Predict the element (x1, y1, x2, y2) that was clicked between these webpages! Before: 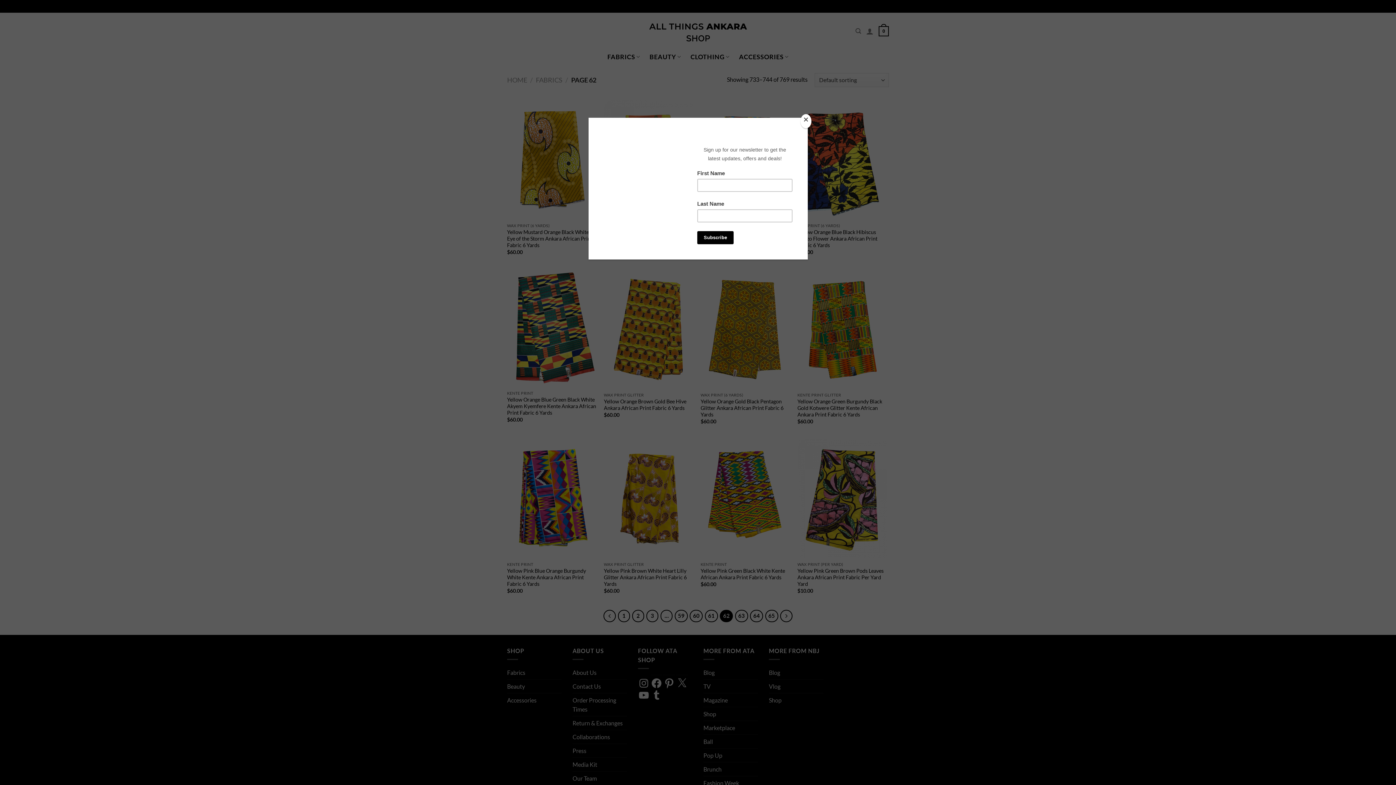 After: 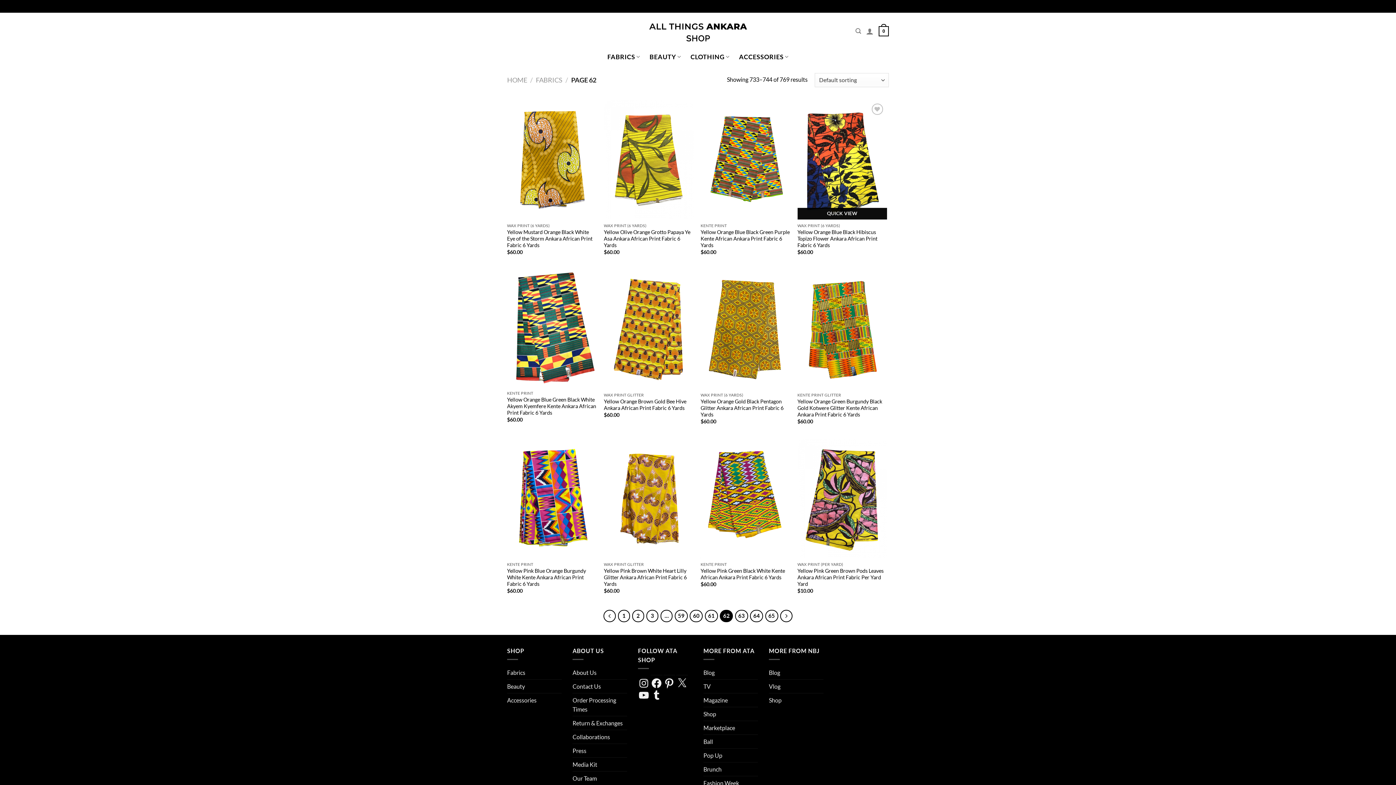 Action: bbox: (800, 114, 811, 128) label: Close